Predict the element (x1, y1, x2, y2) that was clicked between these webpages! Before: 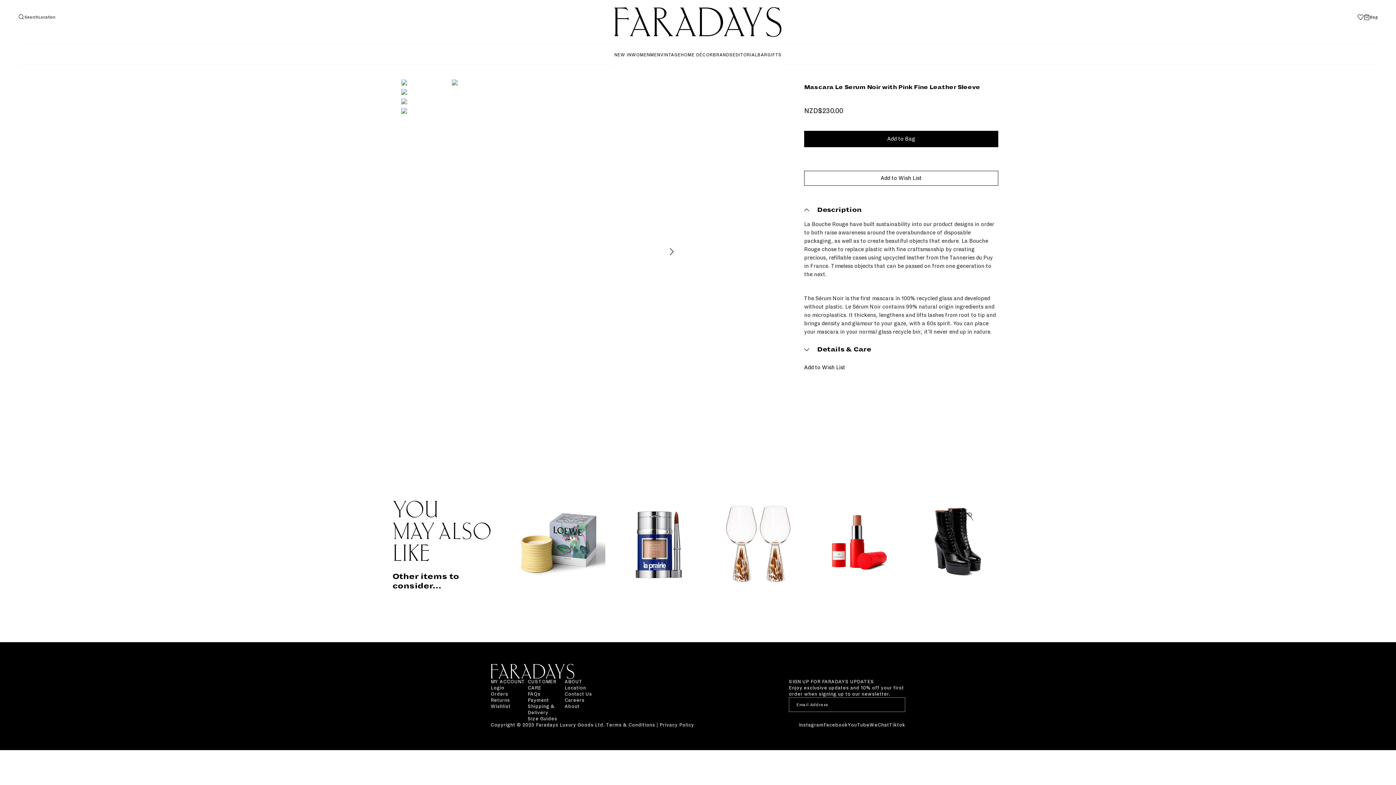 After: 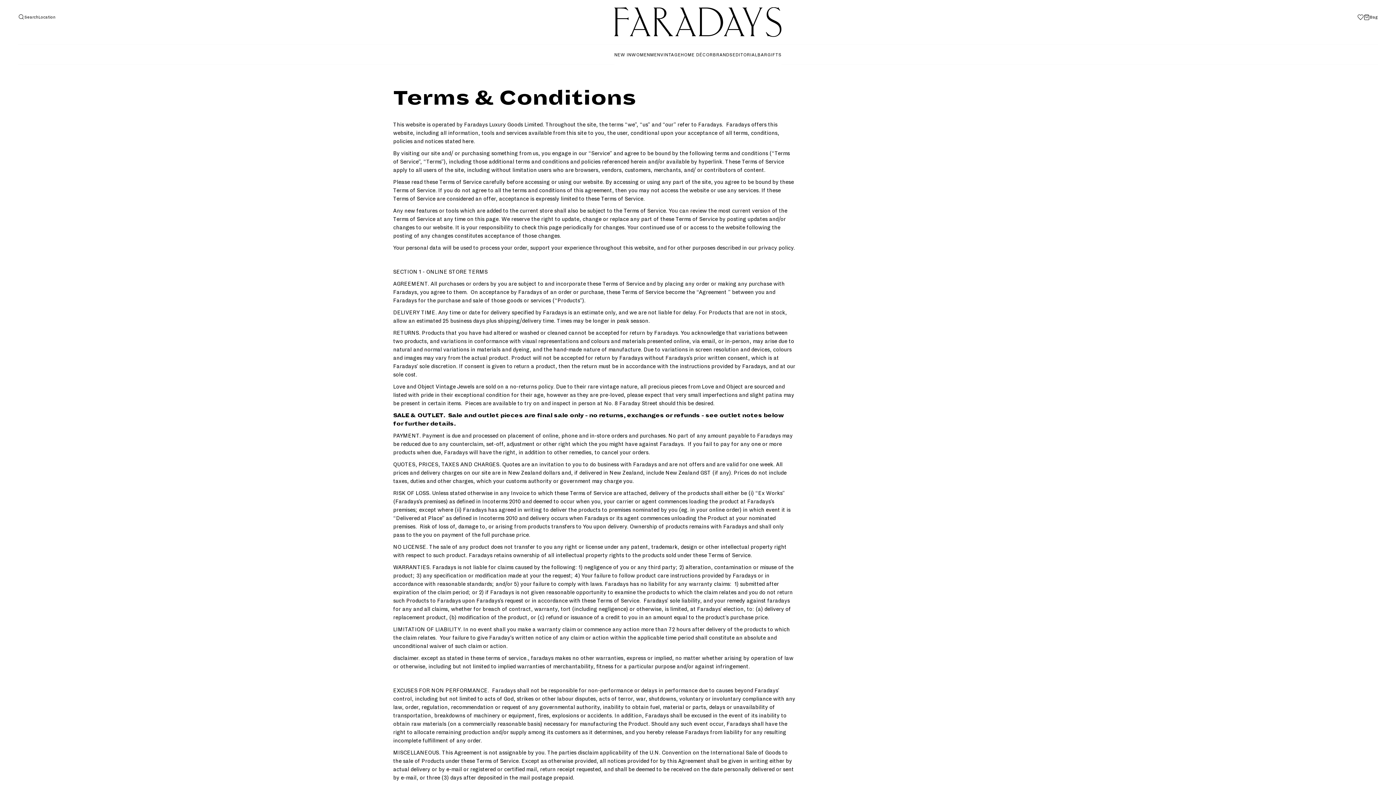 Action: label: Terms & Conditions bbox: (606, 722, 655, 728)